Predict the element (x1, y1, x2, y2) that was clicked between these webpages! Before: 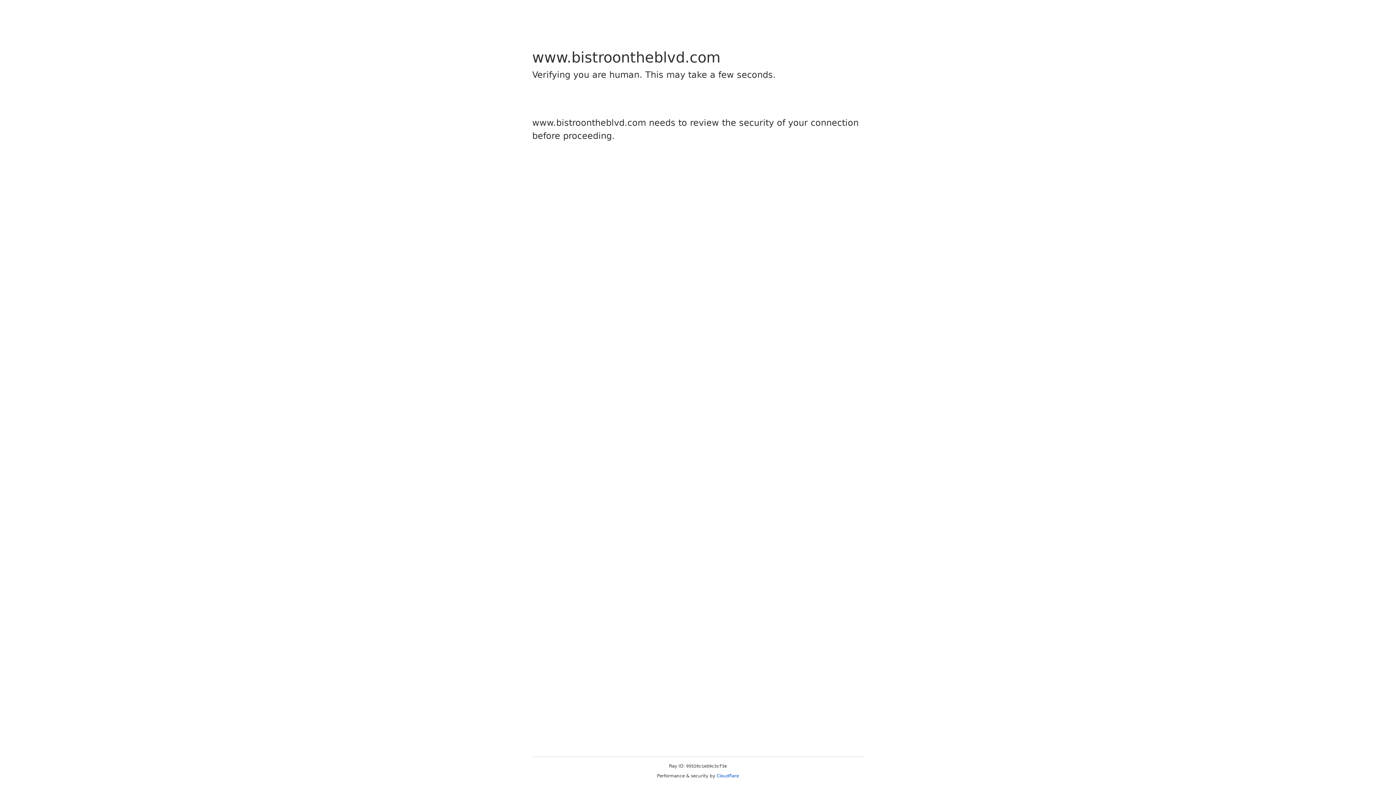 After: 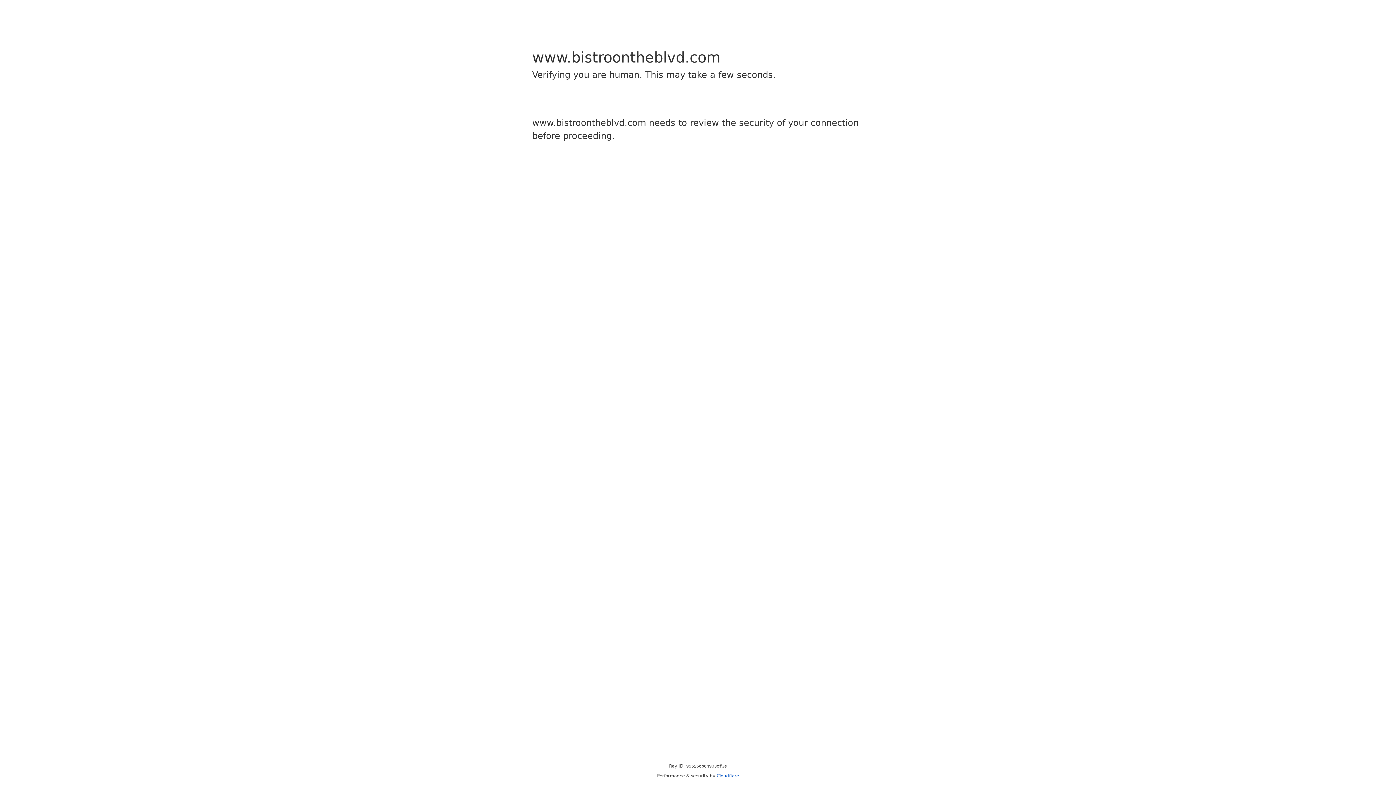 Action: label: Cloudflare bbox: (716, 773, 739, 778)